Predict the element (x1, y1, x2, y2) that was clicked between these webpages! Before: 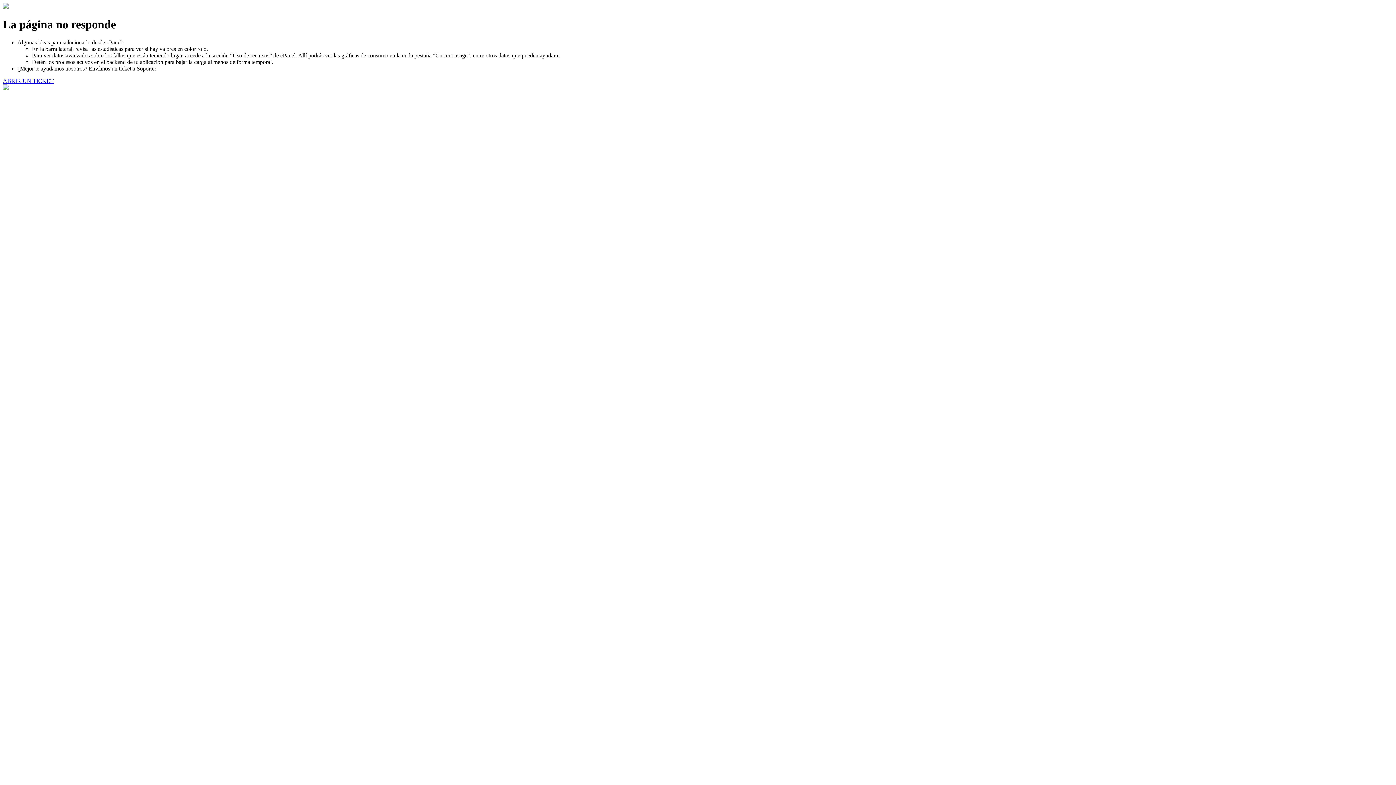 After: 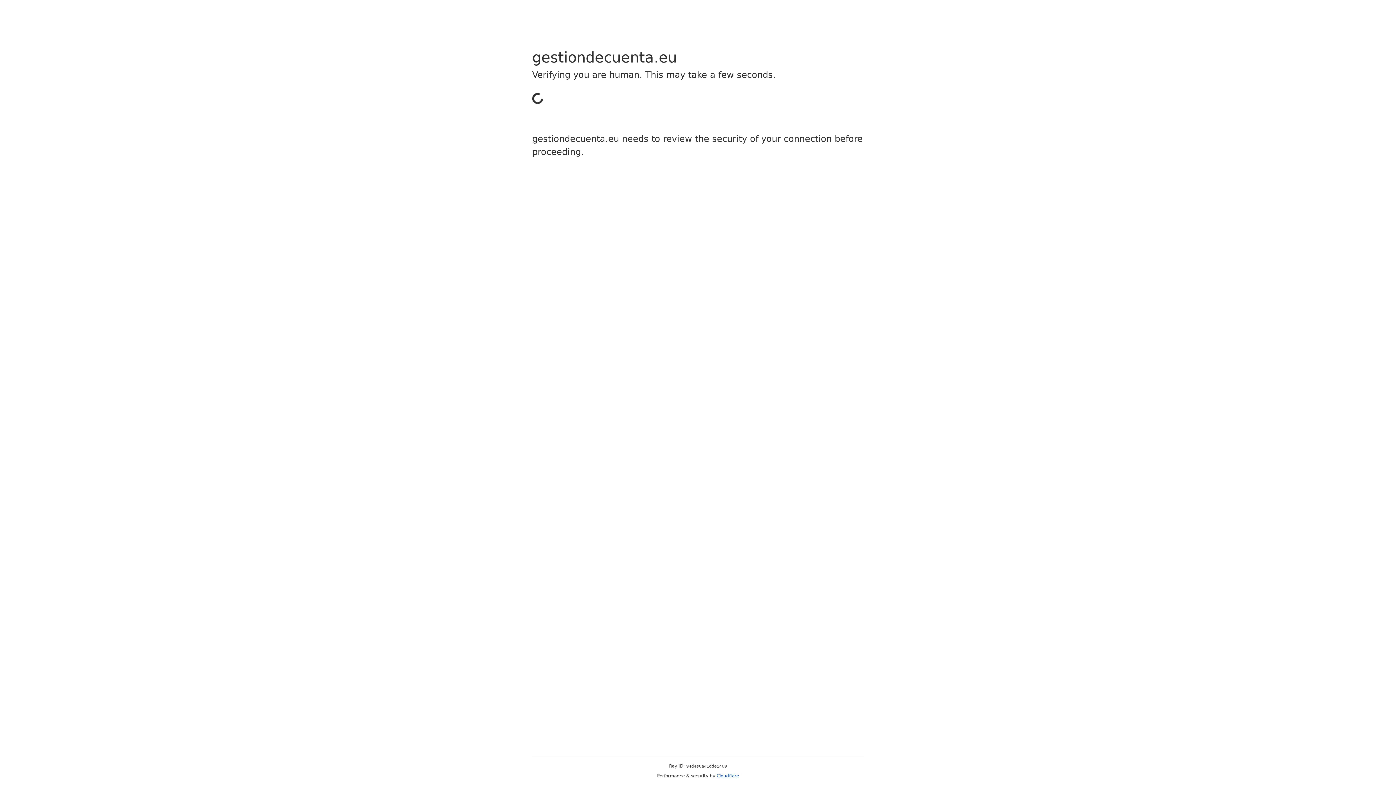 Action: label: ABRIR UN TICKET bbox: (2, 77, 53, 83)